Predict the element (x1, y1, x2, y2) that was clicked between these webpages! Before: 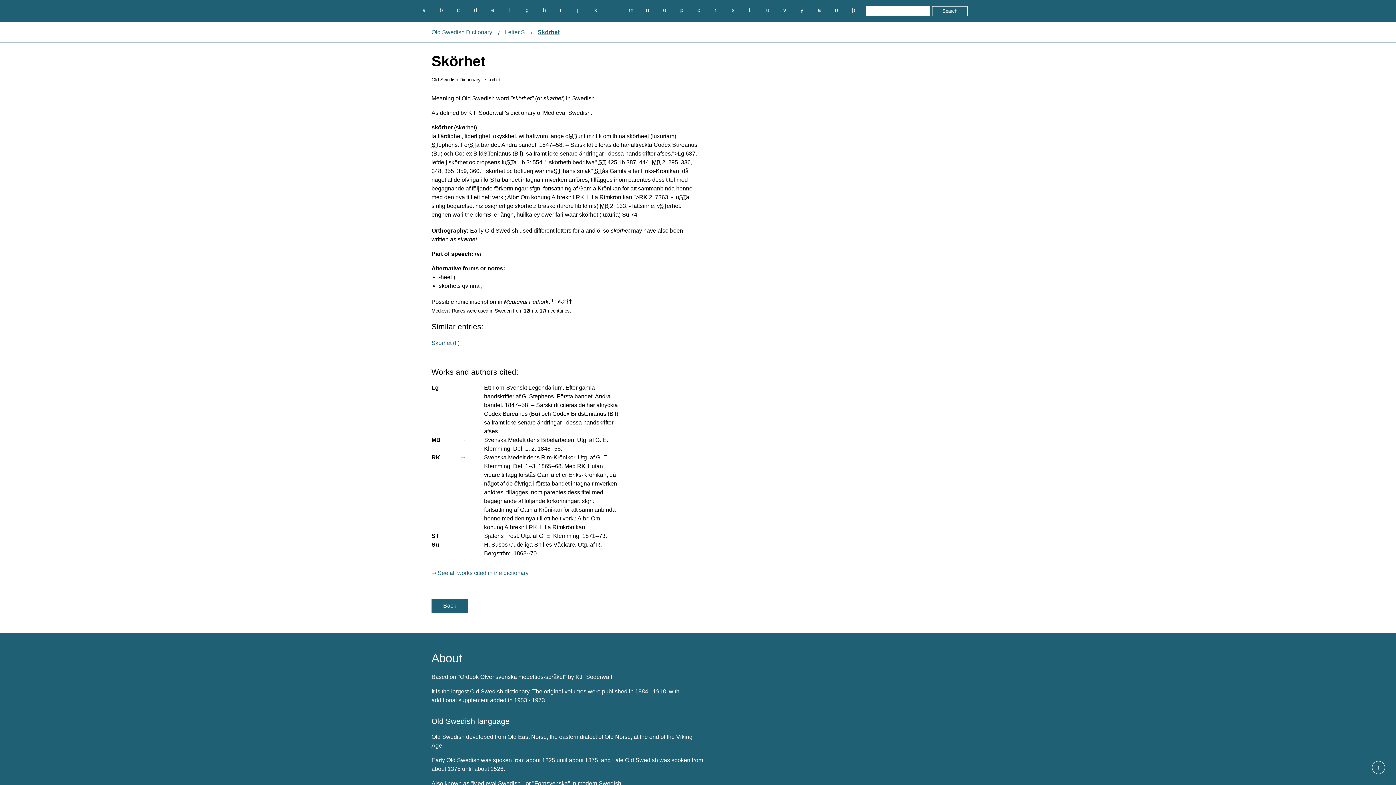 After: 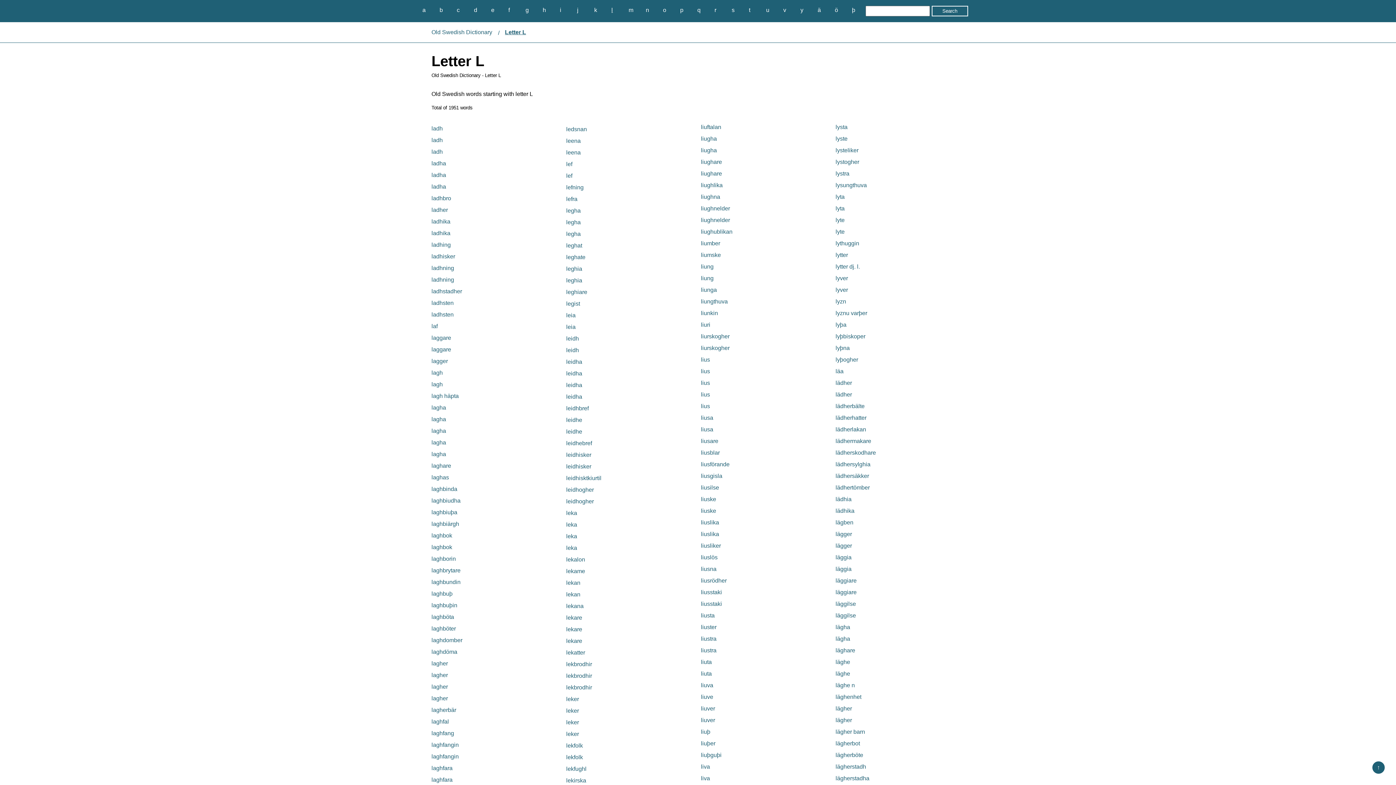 Action: label: l bbox: (607, 5, 616, 14)